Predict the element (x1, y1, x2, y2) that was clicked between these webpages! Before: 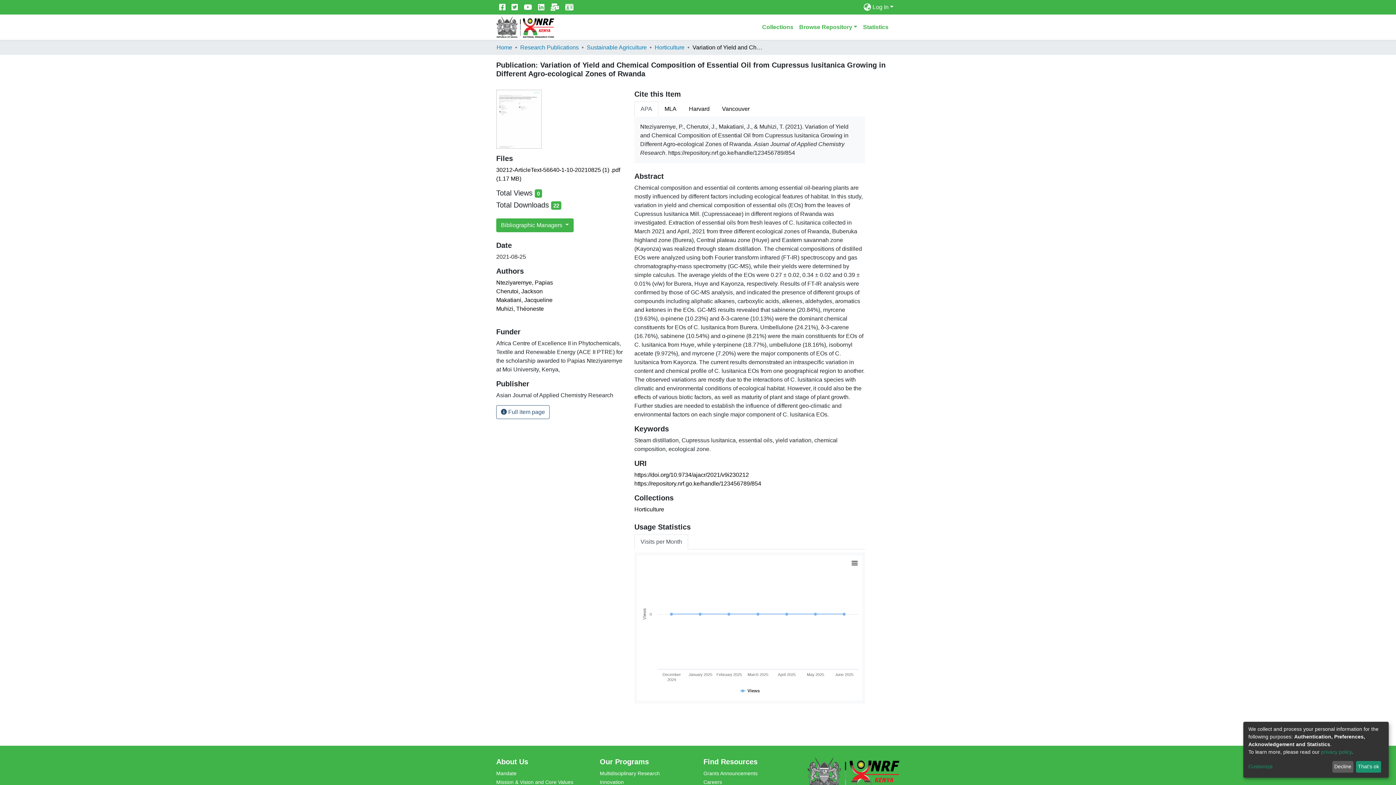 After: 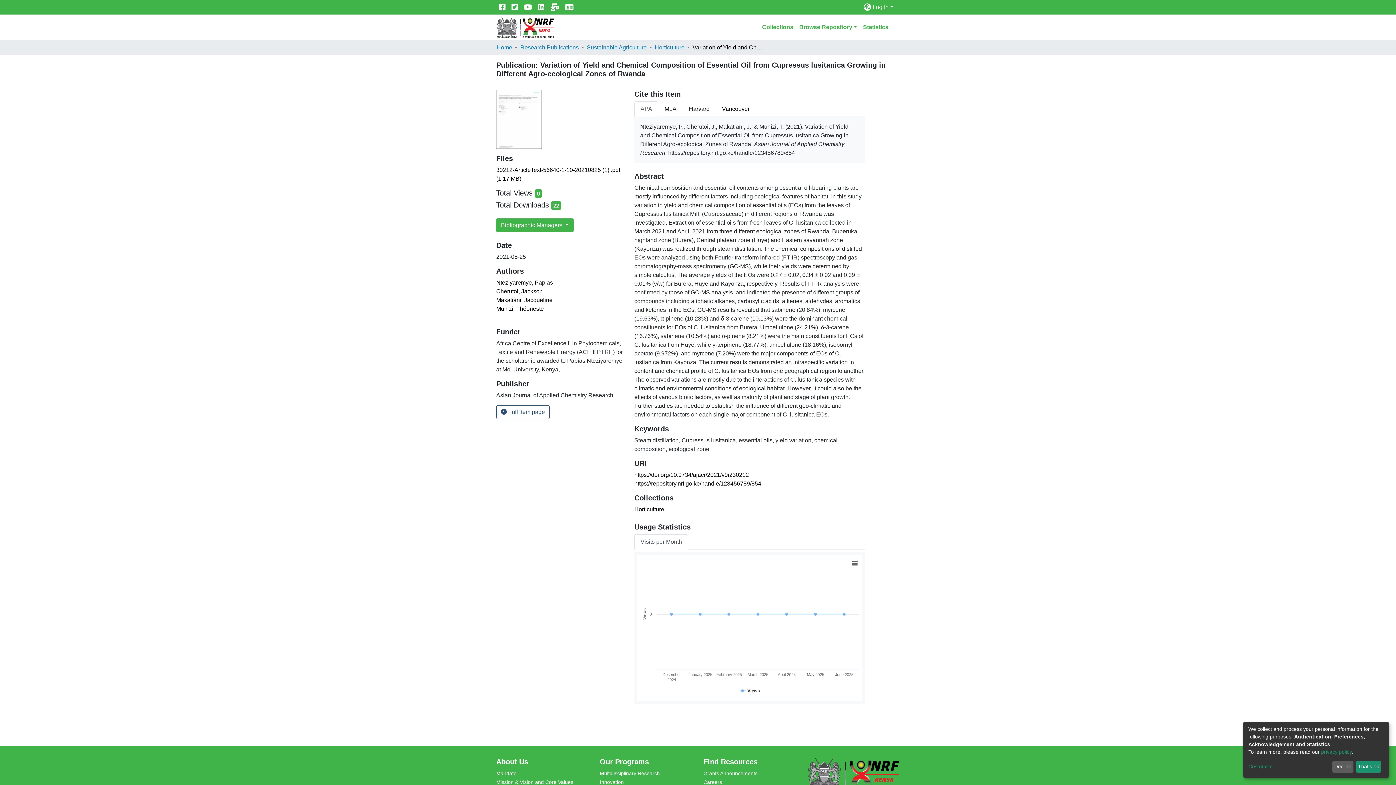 Action: bbox: (562, 0, 576, 14)